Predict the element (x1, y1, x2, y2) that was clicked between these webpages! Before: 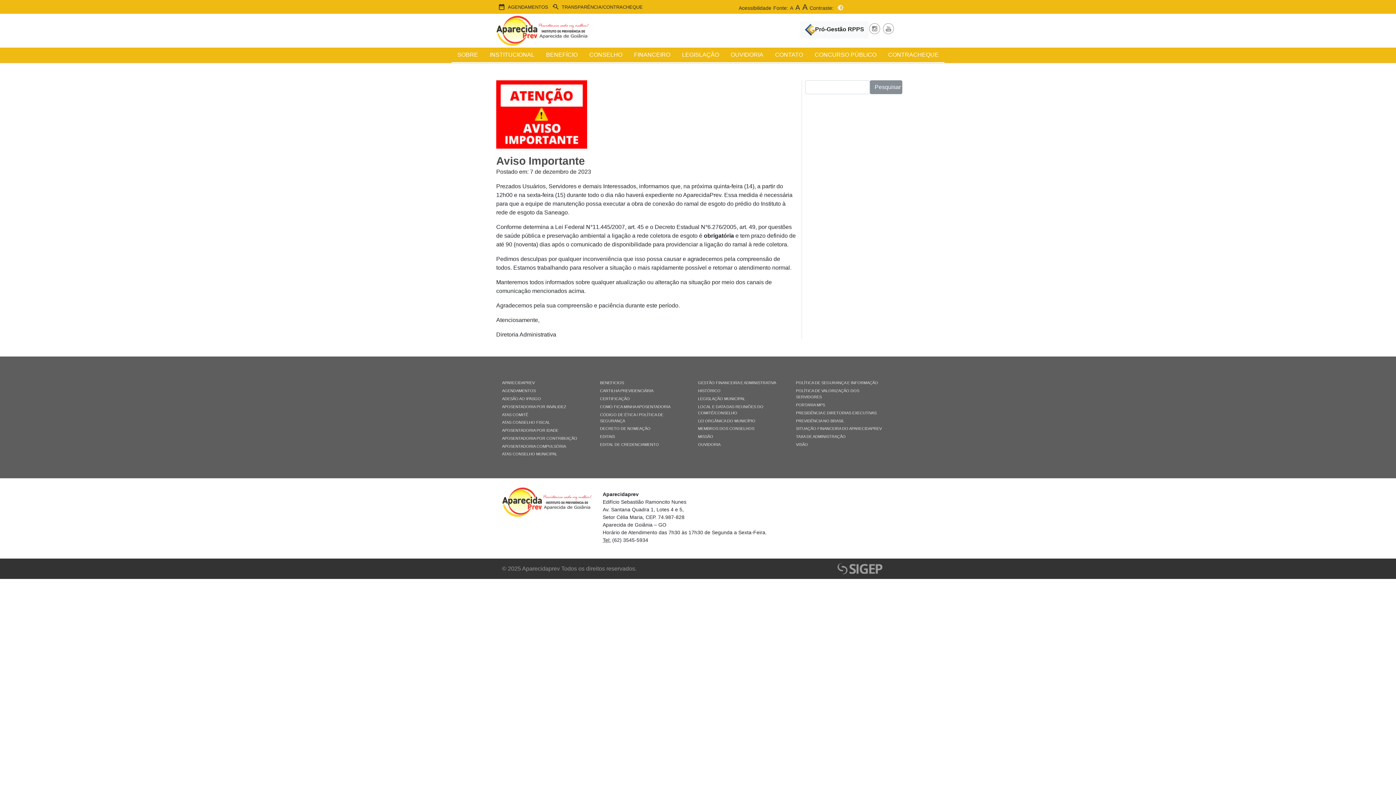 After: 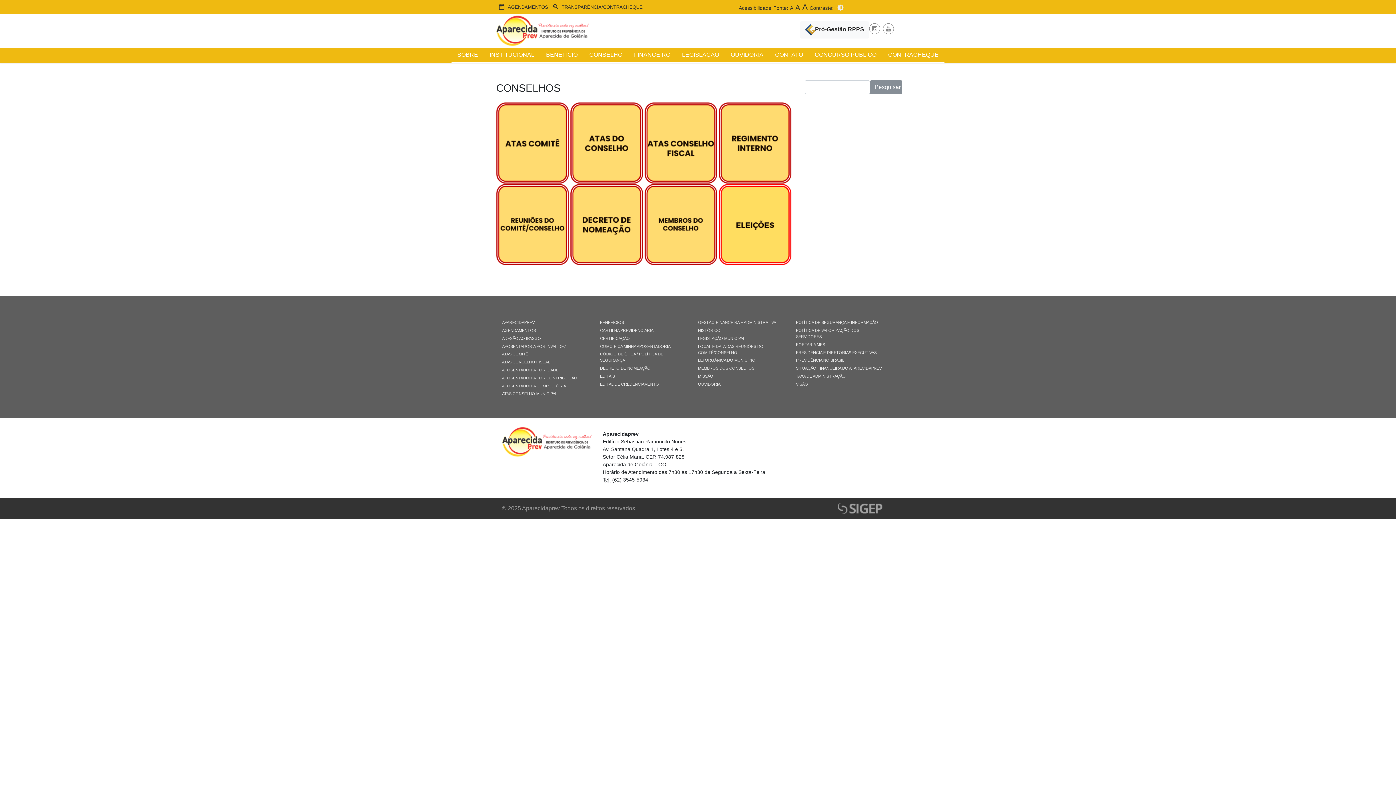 Action: label: CONSELHO bbox: (583, 47, 628, 63)